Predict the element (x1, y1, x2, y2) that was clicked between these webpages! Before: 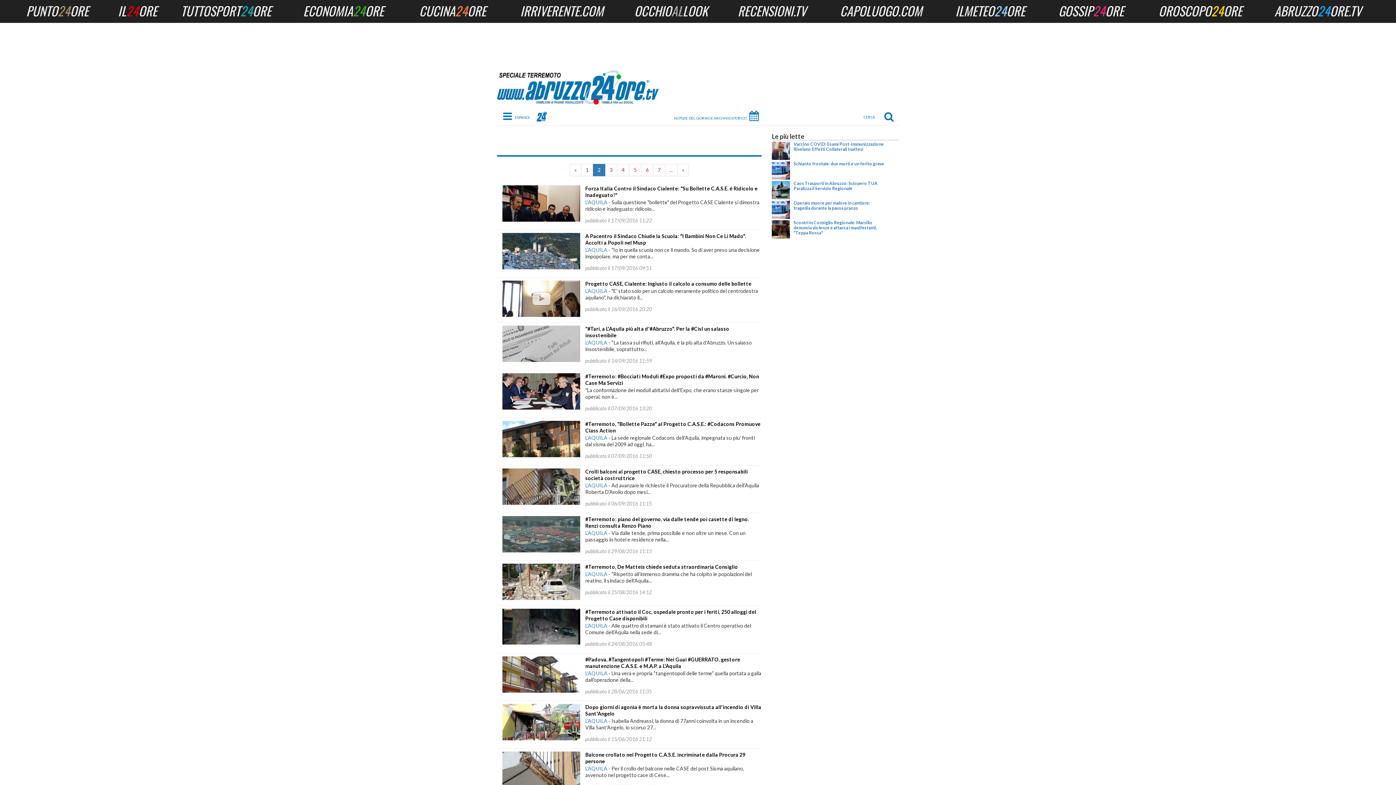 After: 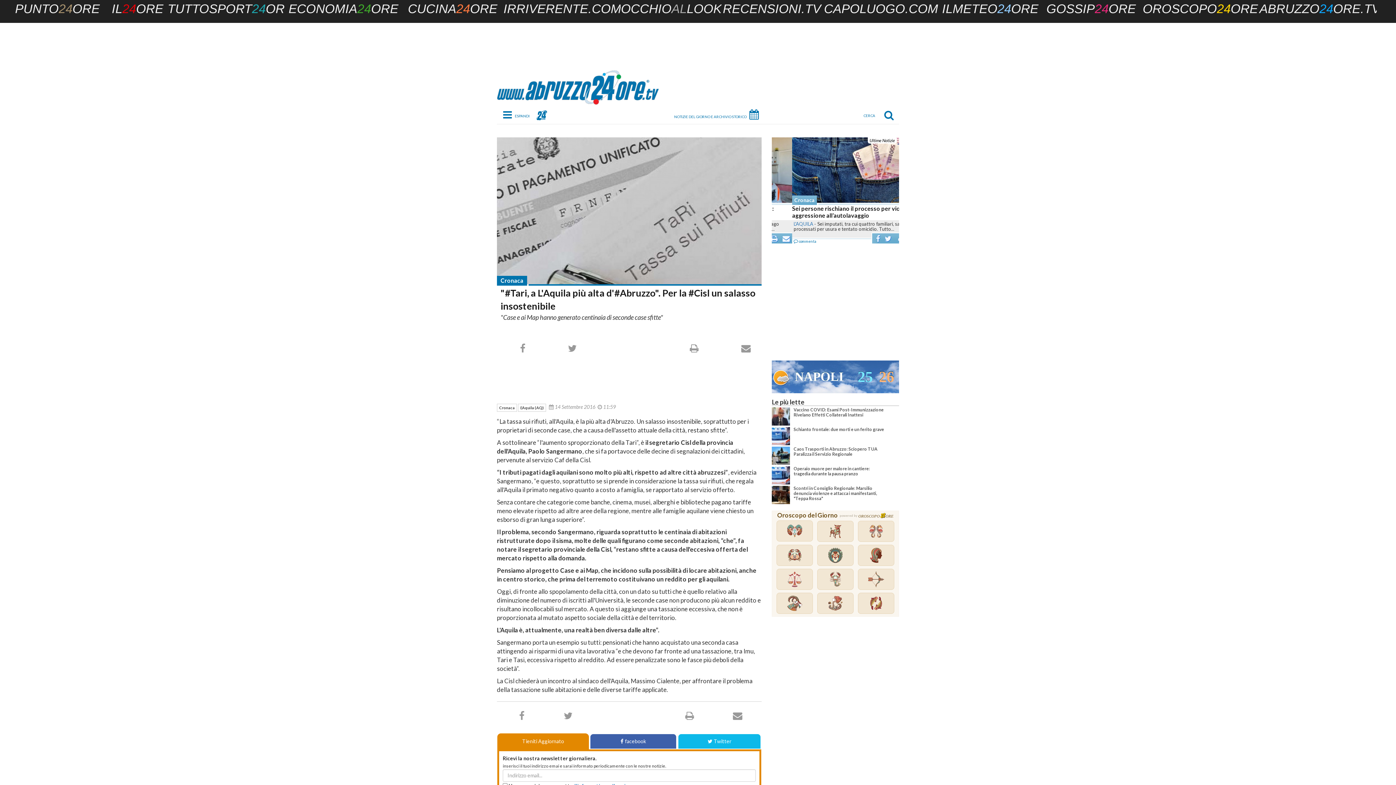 Action: bbox: (502, 325, 580, 362)